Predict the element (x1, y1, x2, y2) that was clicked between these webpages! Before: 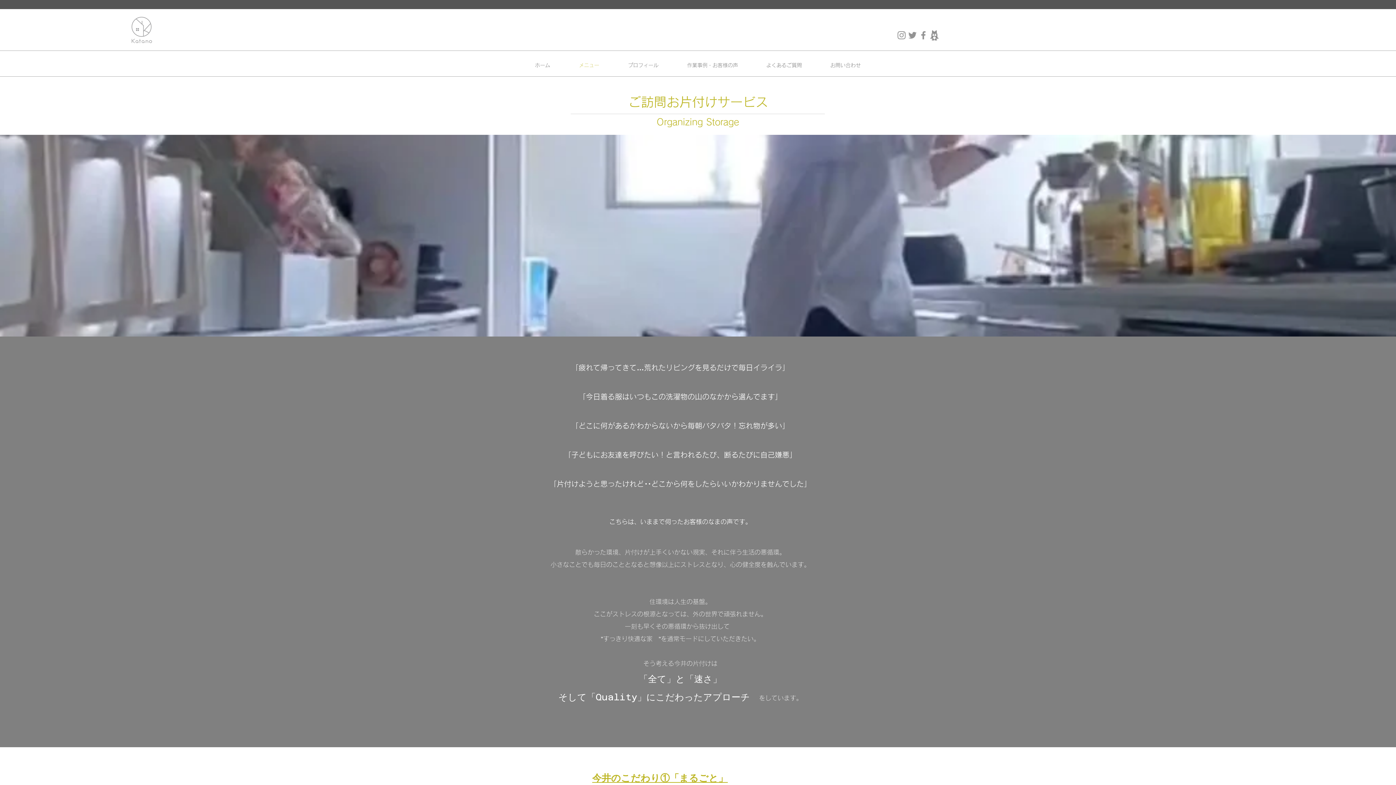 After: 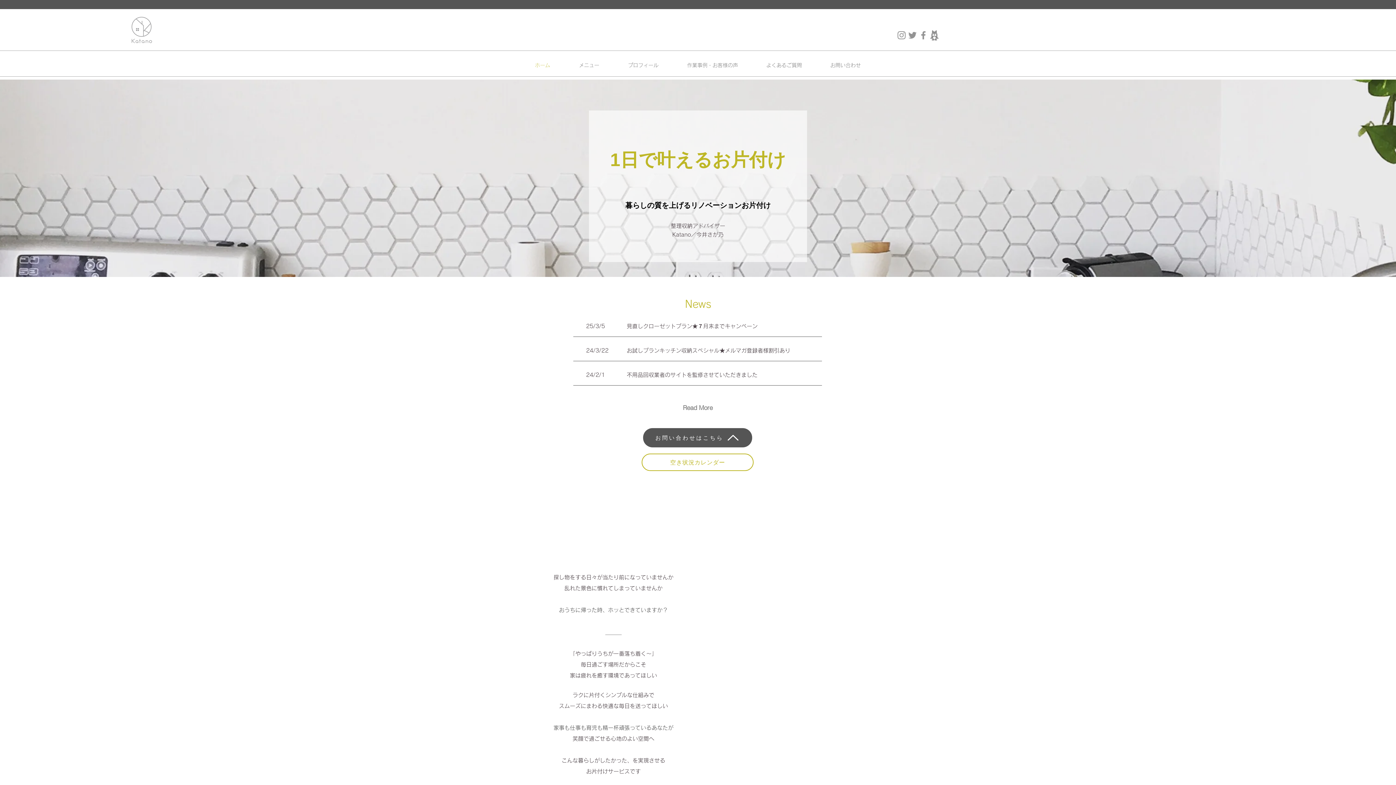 Action: bbox: (112, 8, 172, 50)